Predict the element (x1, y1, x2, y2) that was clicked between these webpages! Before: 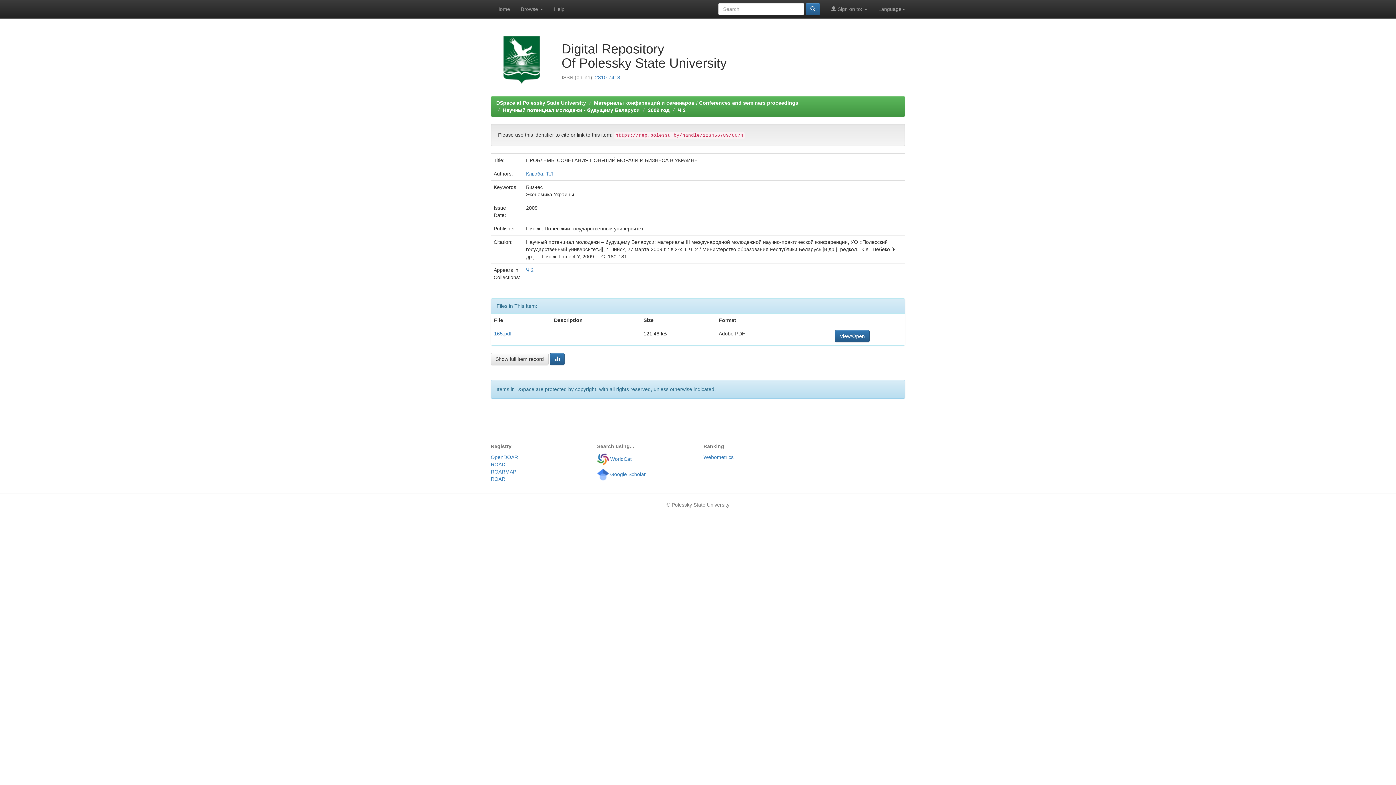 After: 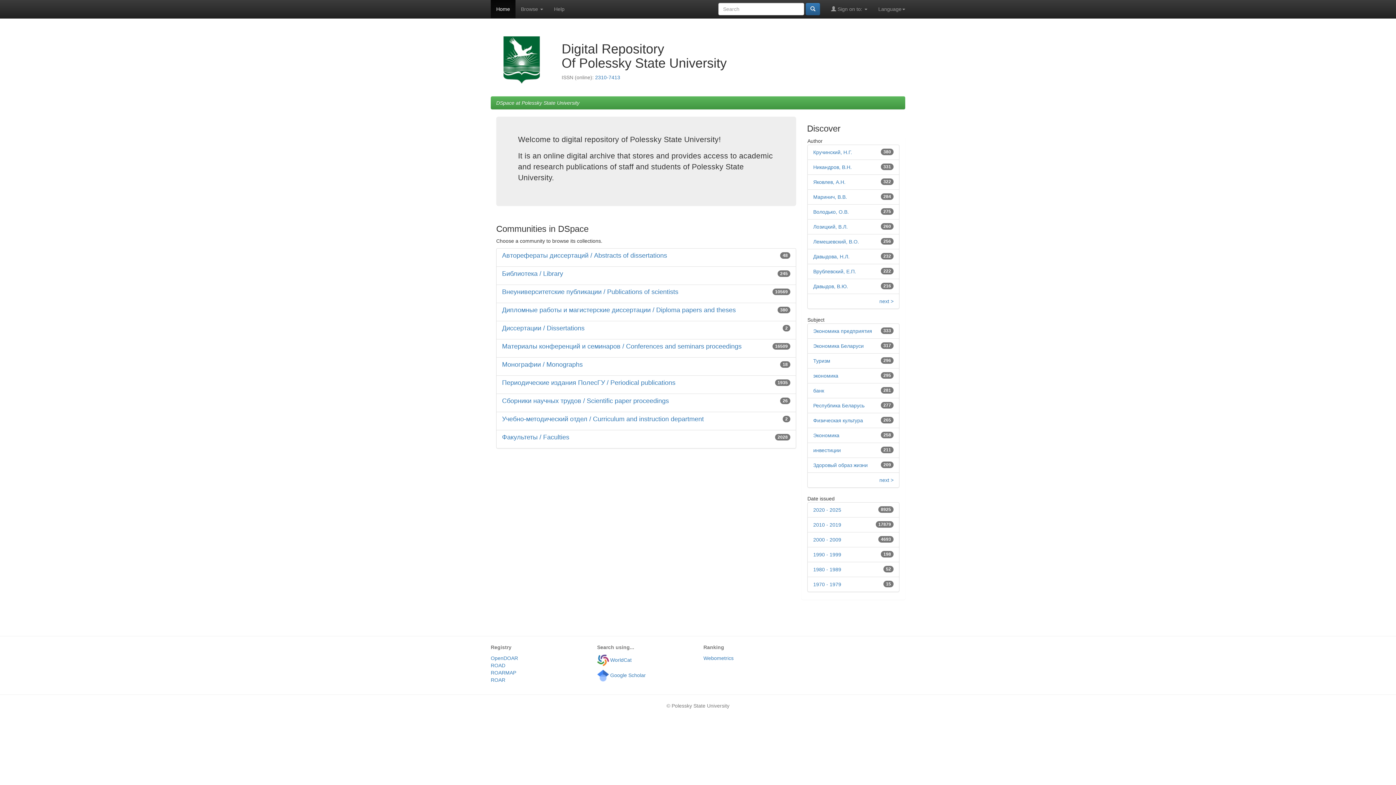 Action: bbox: (490, 0, 515, 18) label: Home